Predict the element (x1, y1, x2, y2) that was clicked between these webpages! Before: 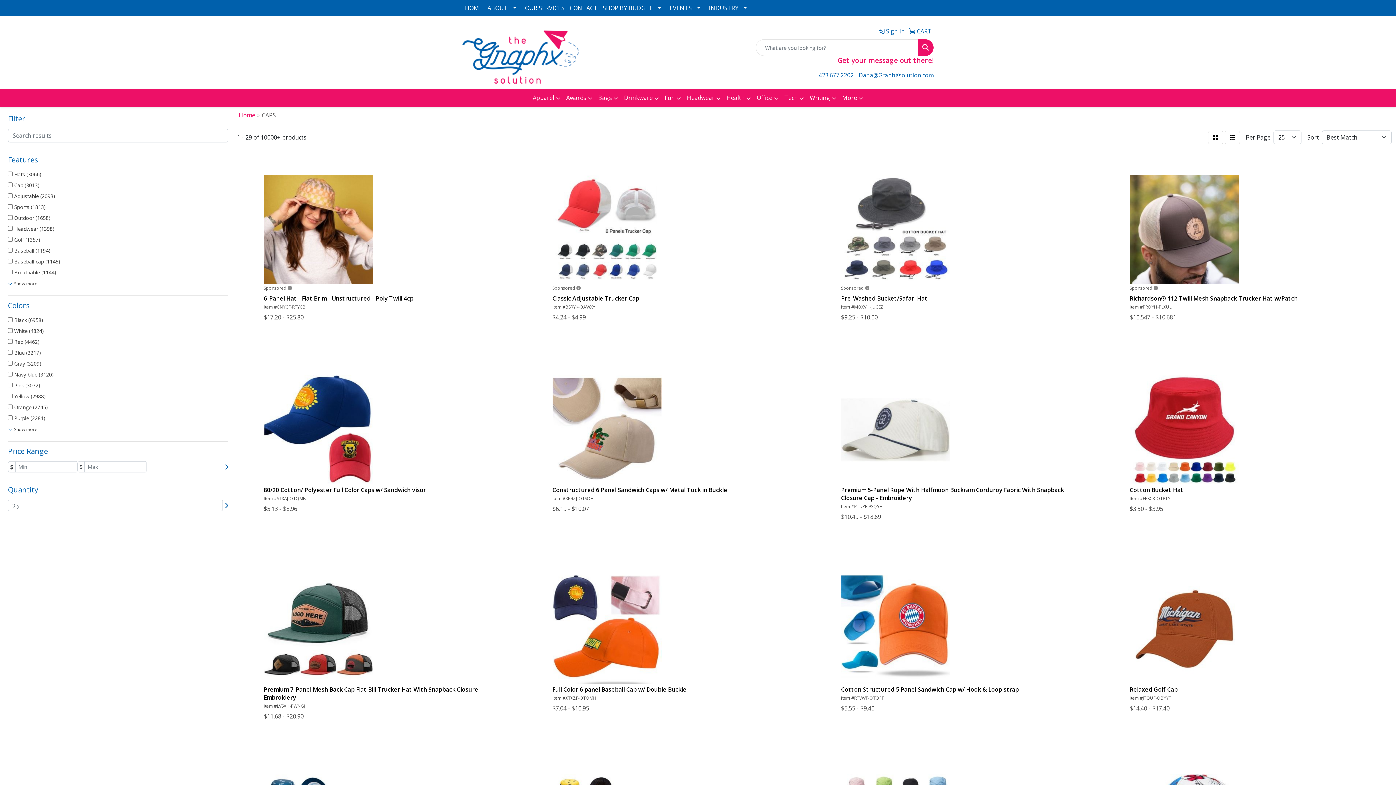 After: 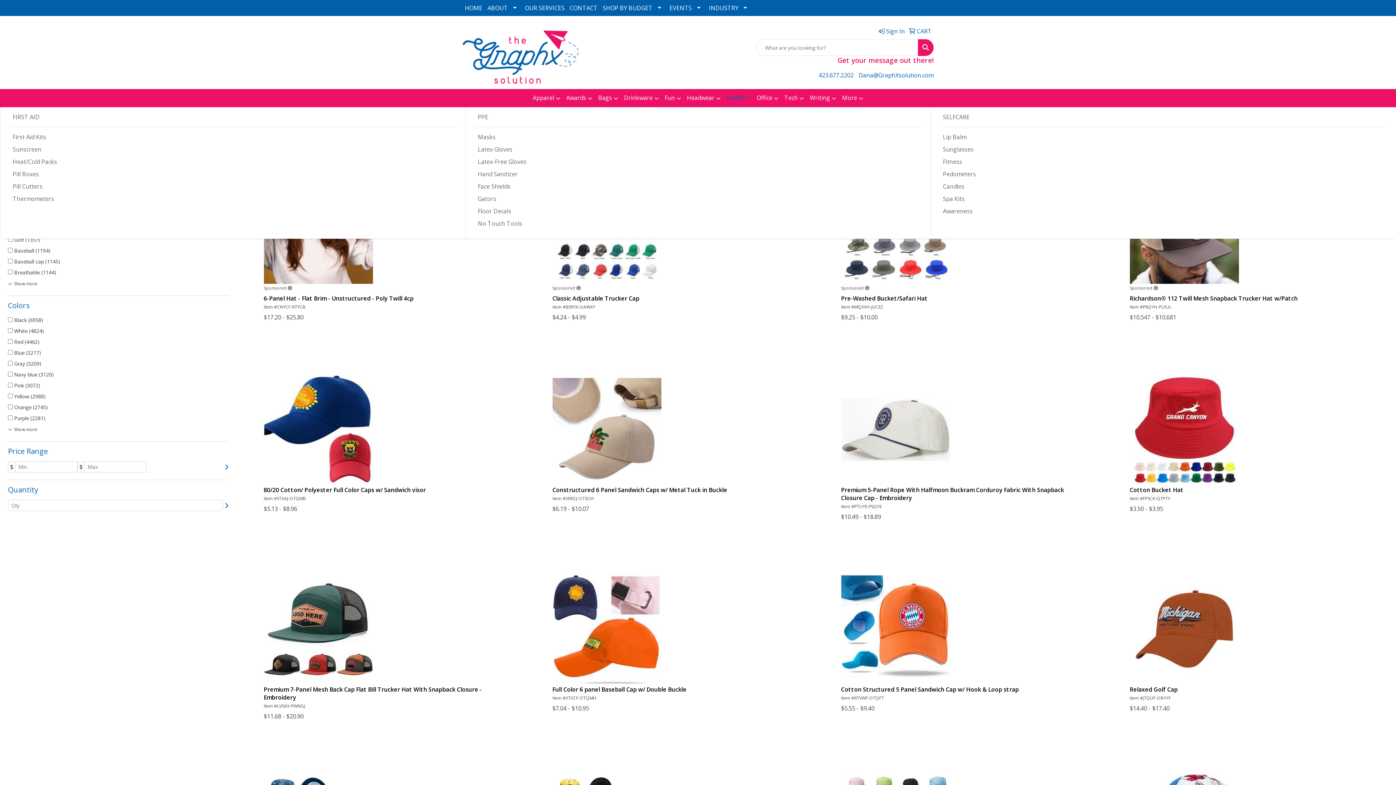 Action: label: Health bbox: (723, 89, 754, 107)